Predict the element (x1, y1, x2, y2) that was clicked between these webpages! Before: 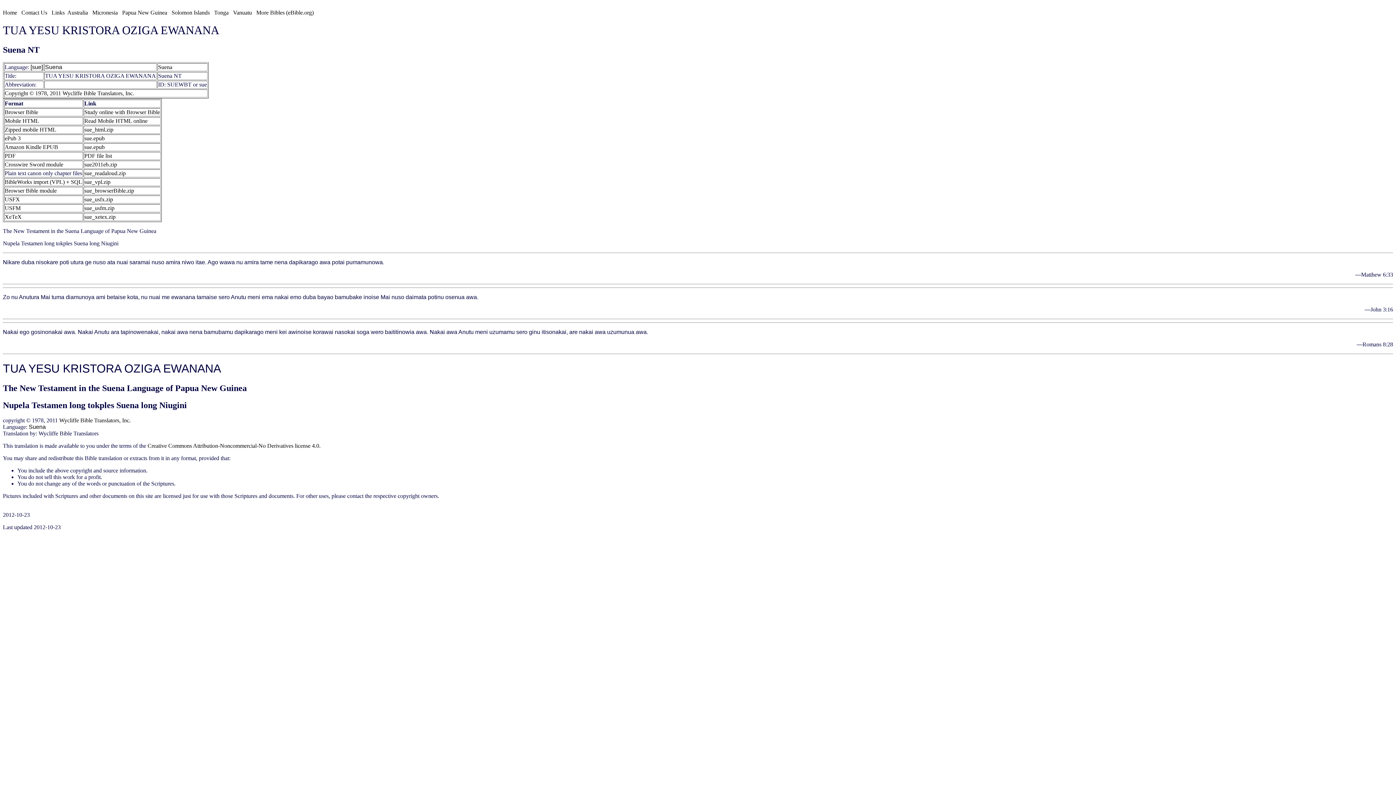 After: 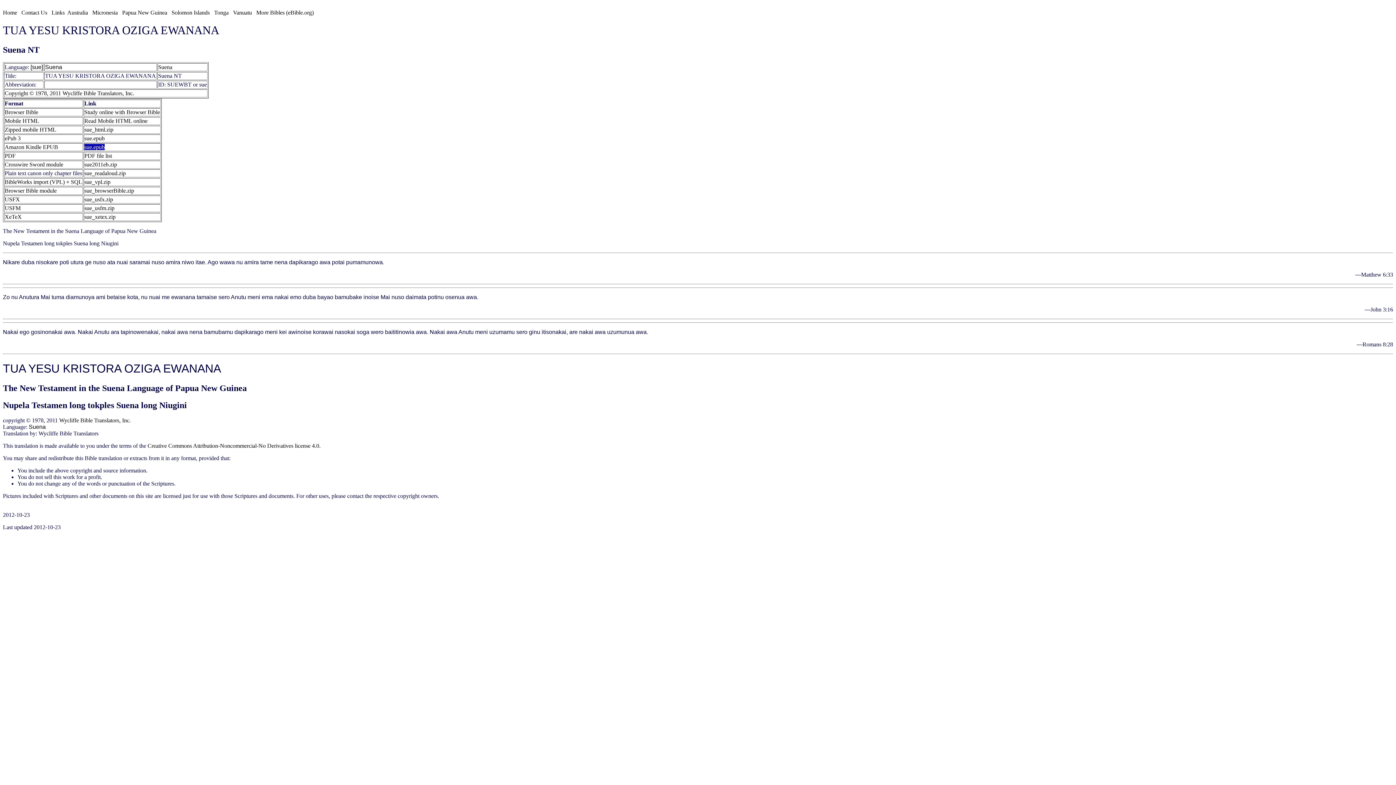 Action: label: sue.epub bbox: (84, 143, 104, 150)